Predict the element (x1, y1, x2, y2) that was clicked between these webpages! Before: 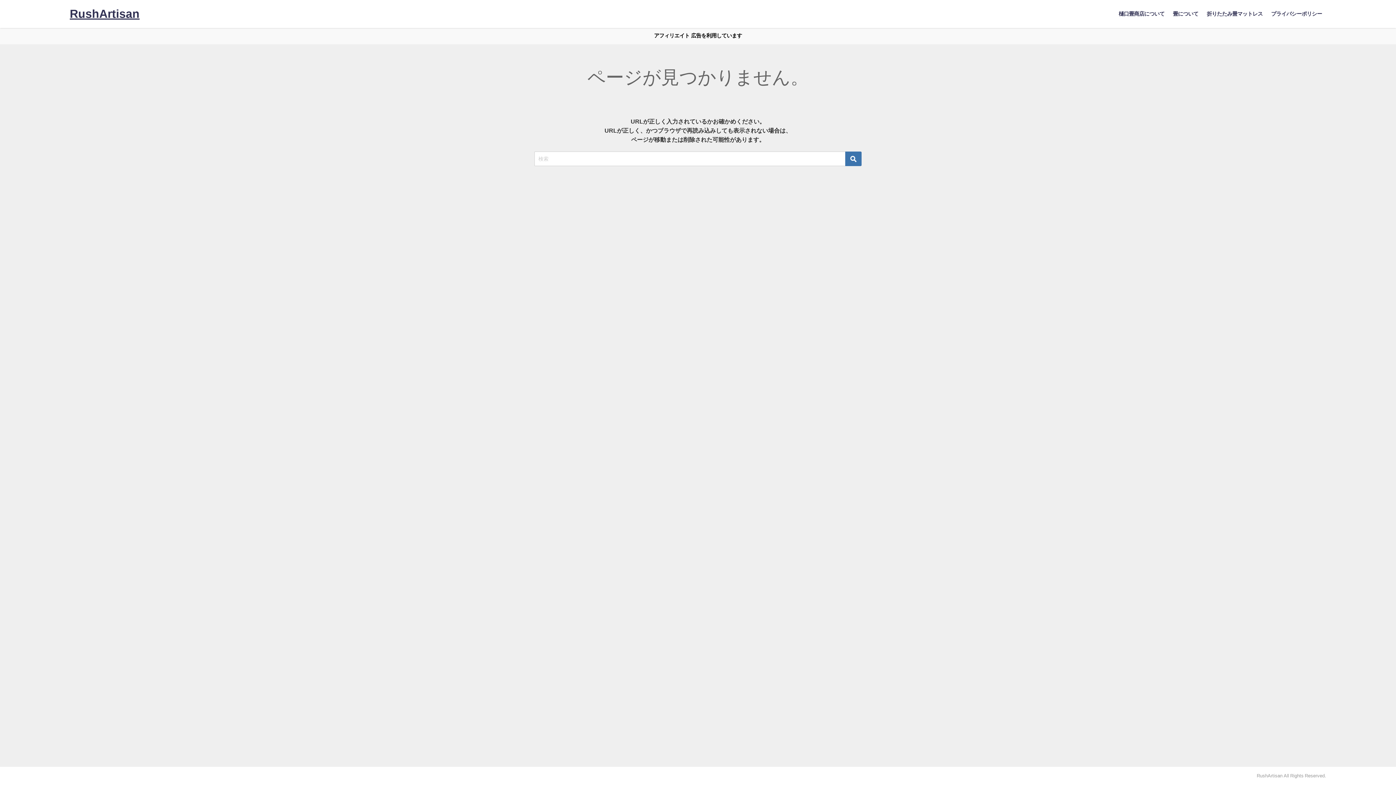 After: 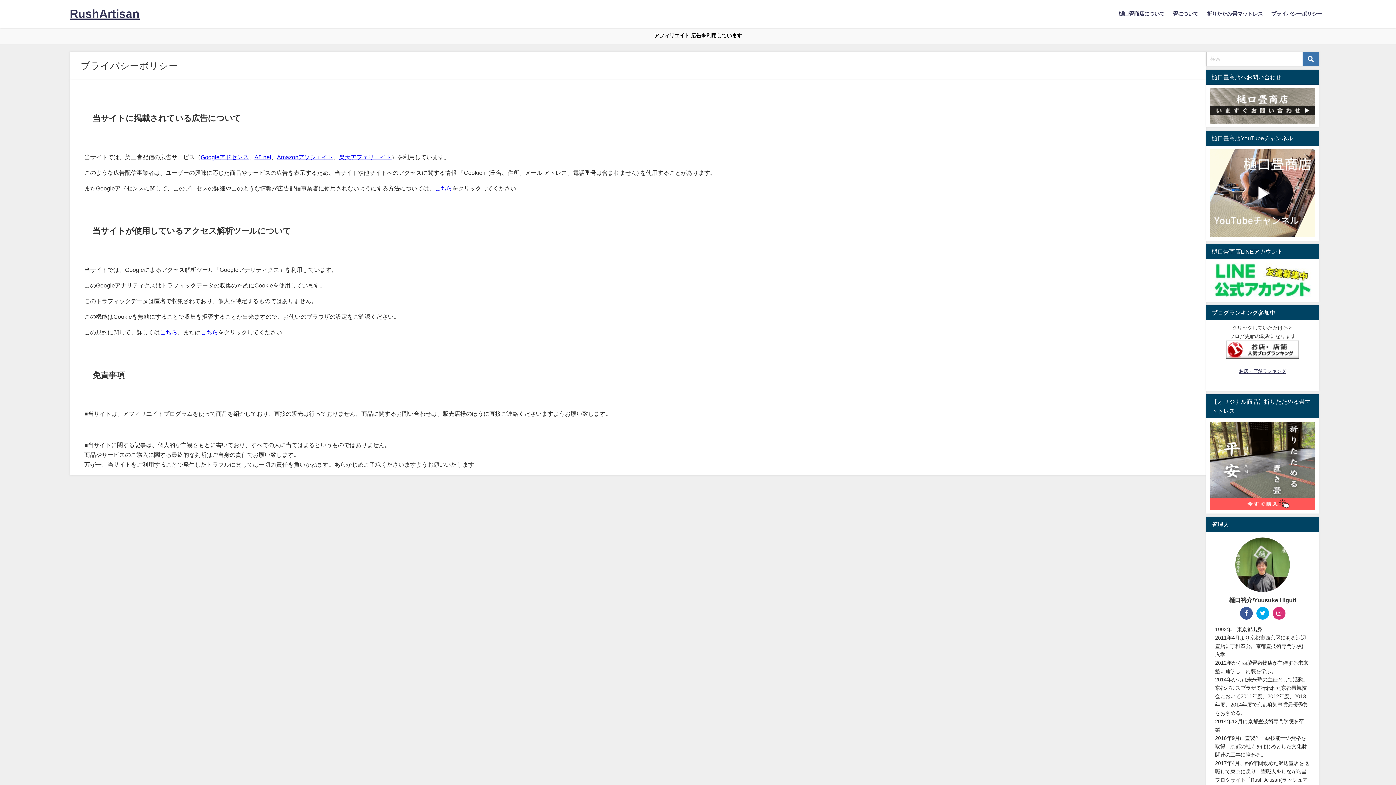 Action: bbox: (1267, 3, 1326, 24) label: プライバシーポリシー